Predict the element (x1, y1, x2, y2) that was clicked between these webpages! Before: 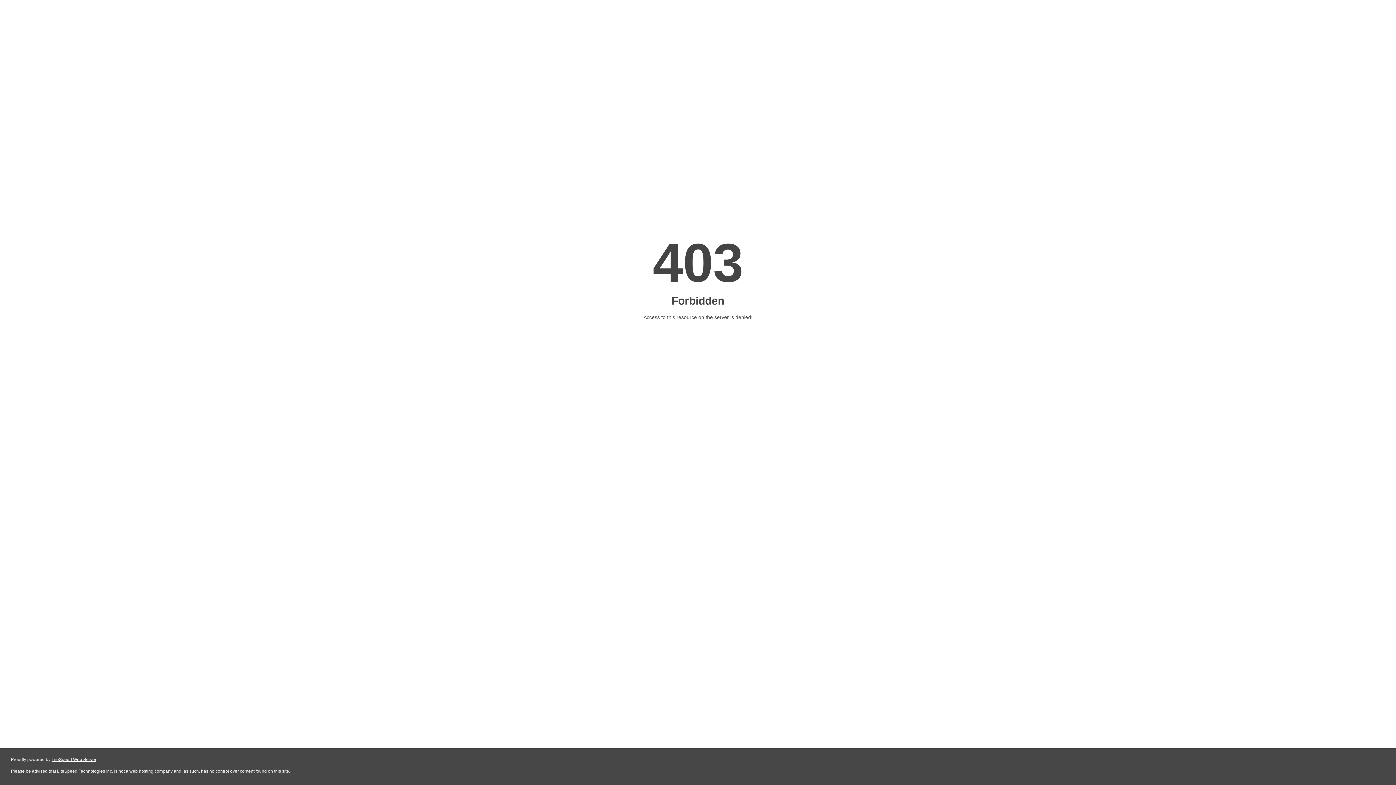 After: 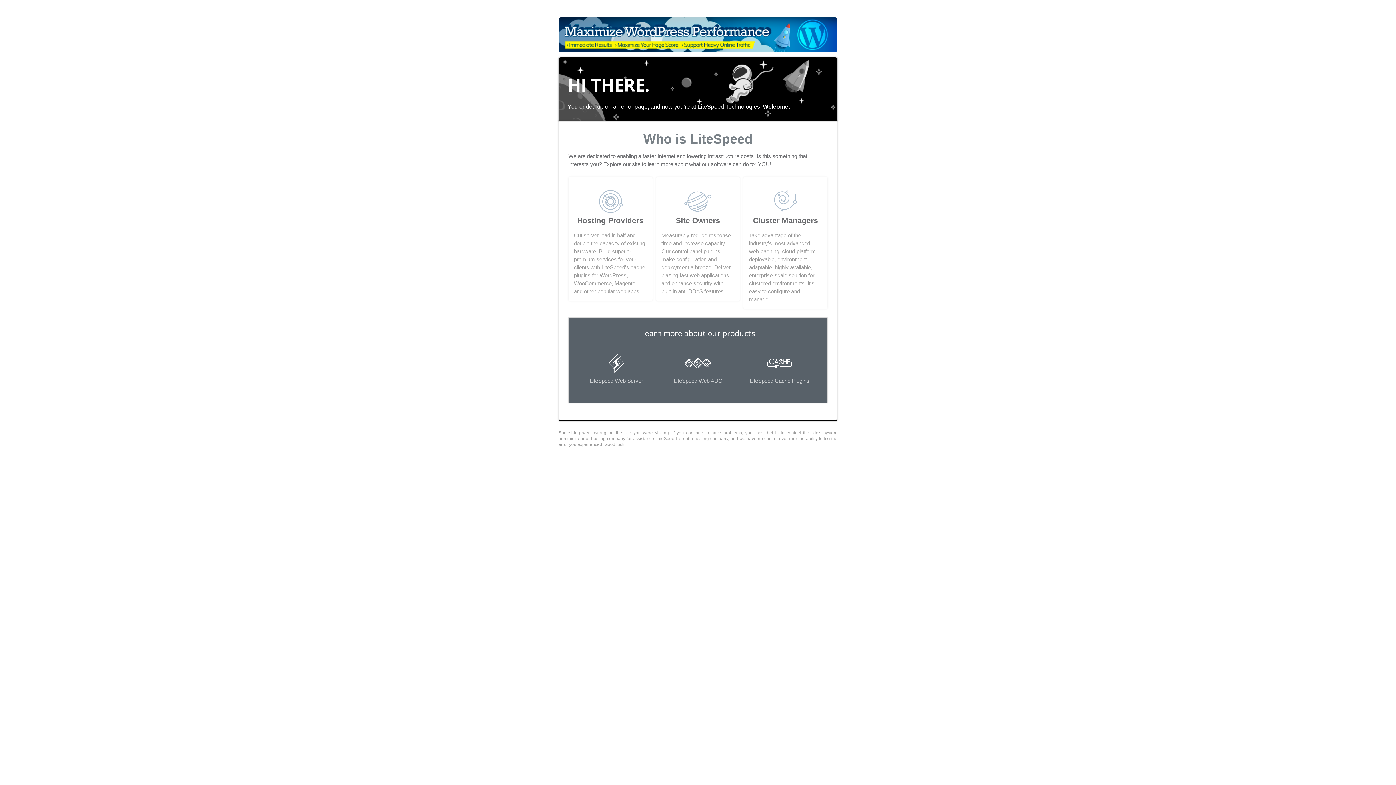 Action: label: LiteSpeed Web Server bbox: (51, 757, 96, 762)